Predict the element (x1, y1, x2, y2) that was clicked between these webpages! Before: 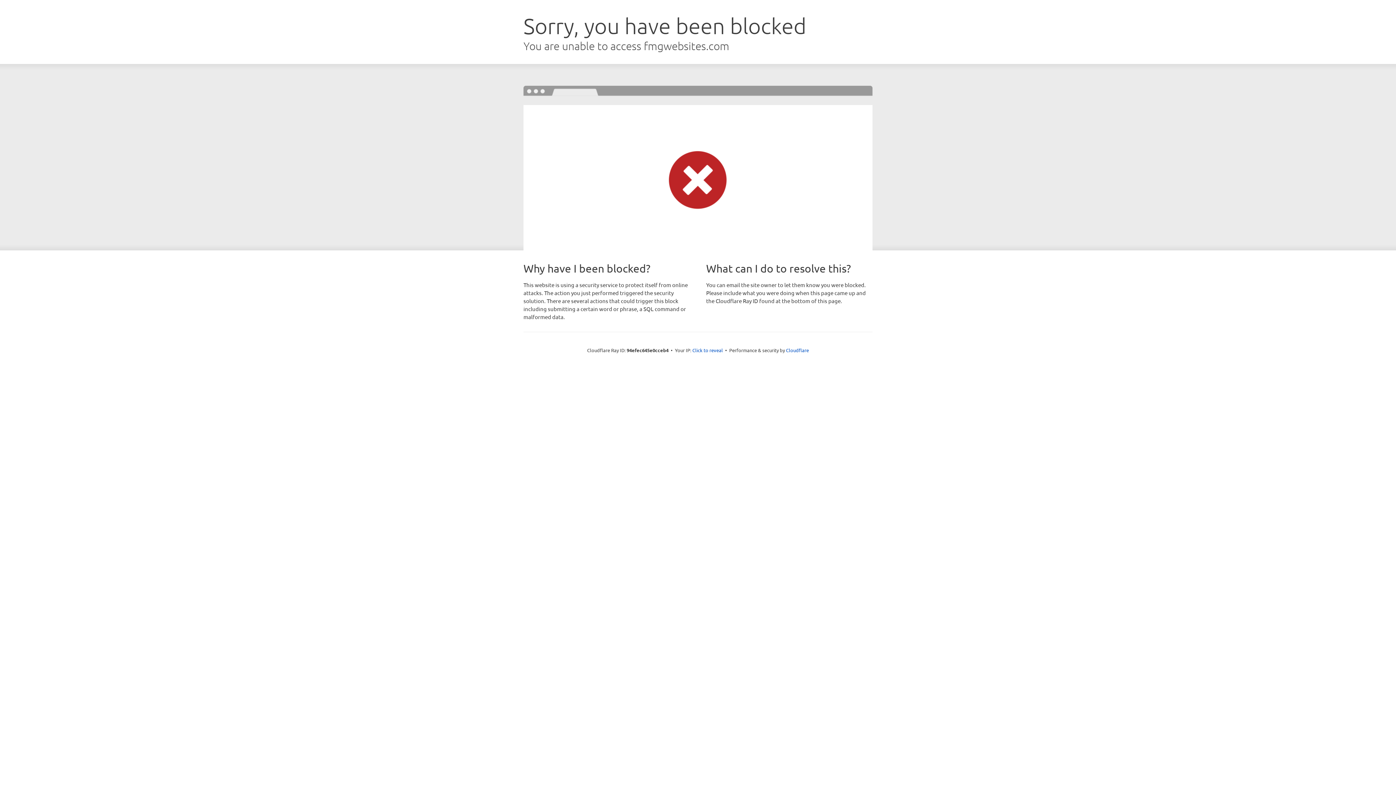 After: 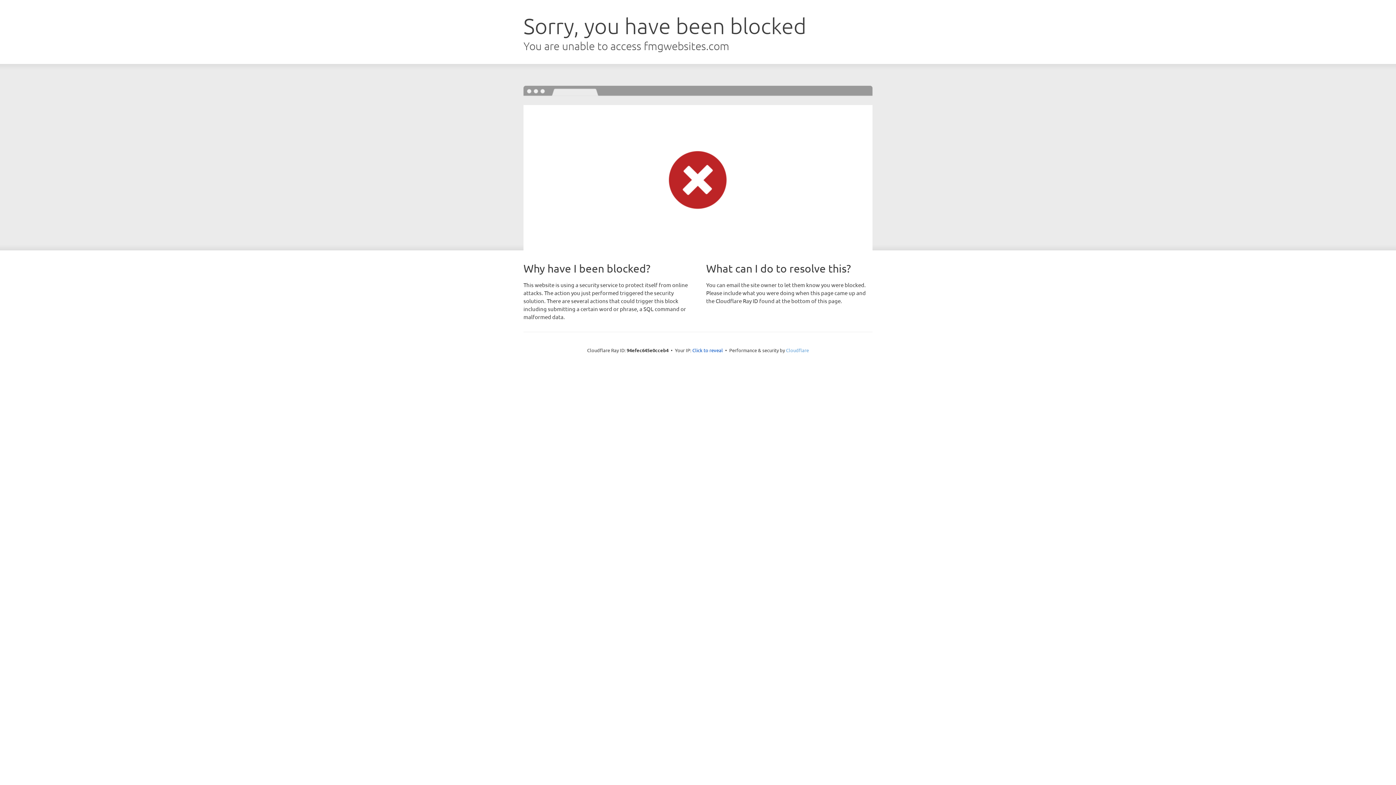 Action: bbox: (786, 347, 809, 353) label: Cloudflare